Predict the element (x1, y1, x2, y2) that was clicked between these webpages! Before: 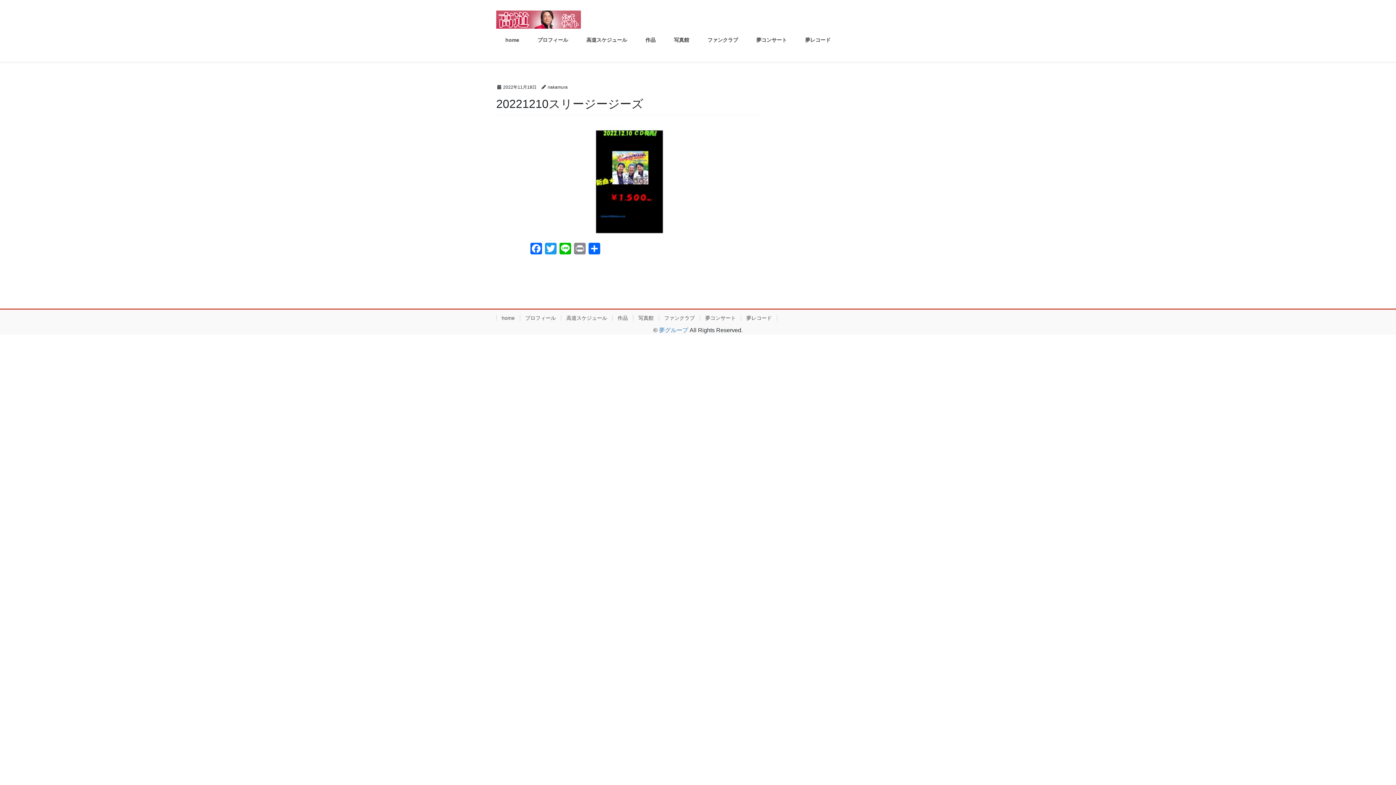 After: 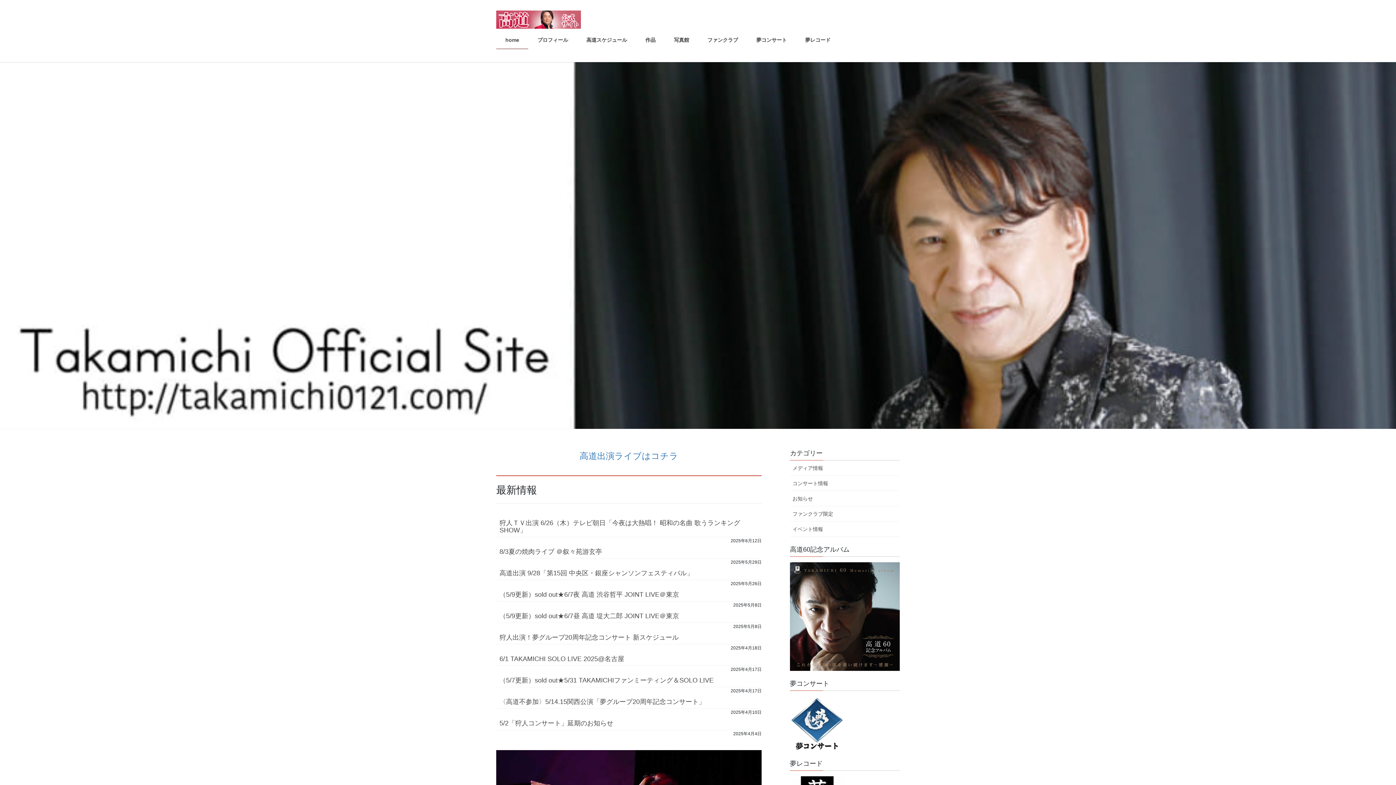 Action: bbox: (496, 31, 528, 48) label: home